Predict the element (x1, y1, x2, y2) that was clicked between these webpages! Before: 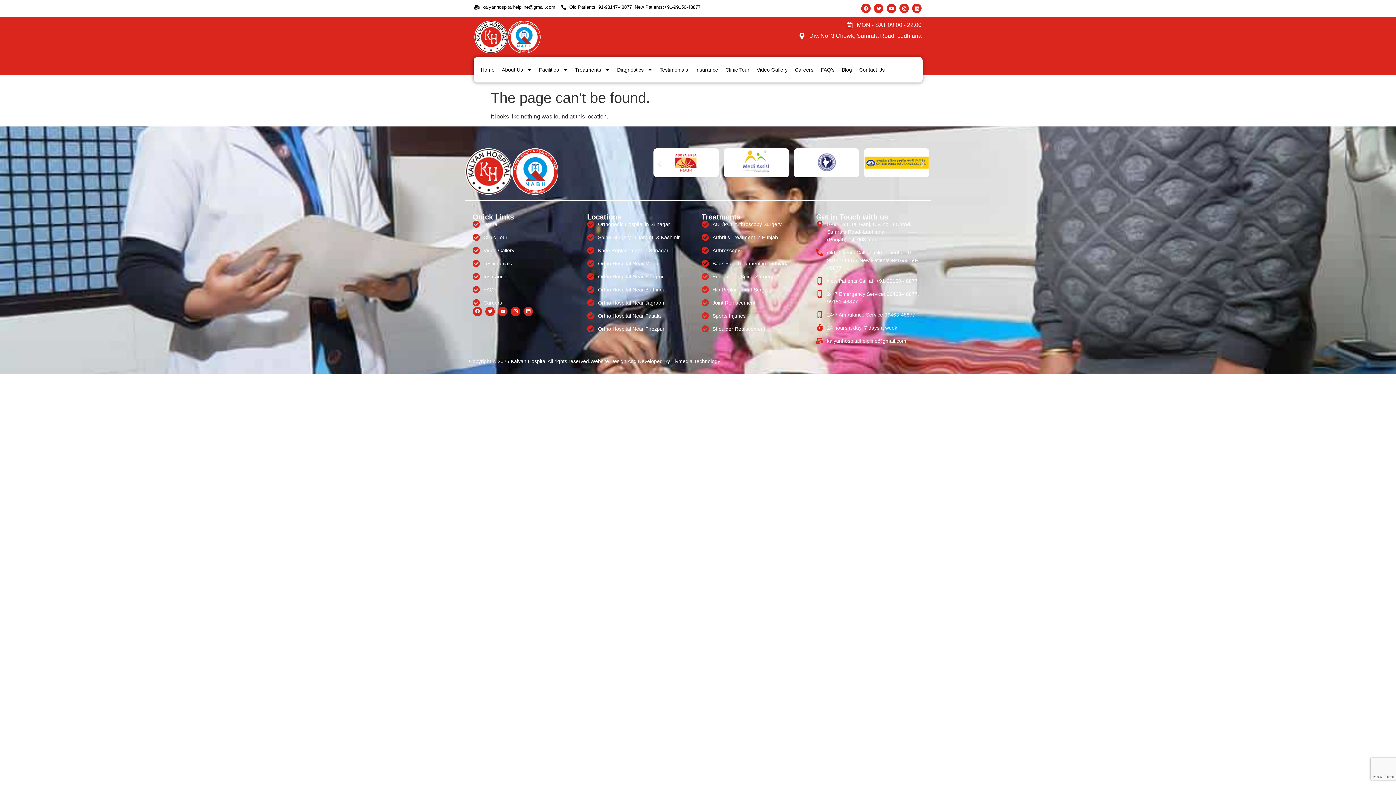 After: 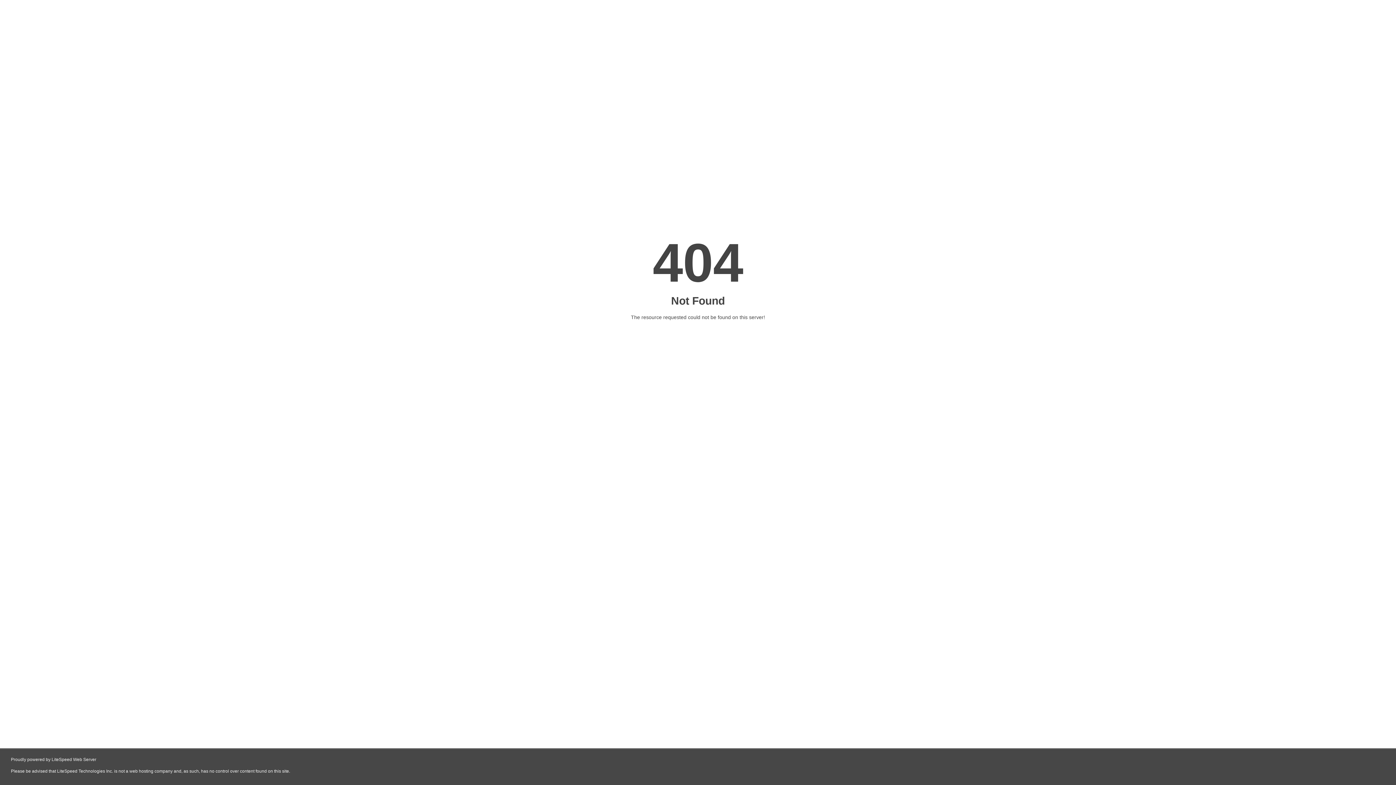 Action: bbox: (507, 20, 540, 53)